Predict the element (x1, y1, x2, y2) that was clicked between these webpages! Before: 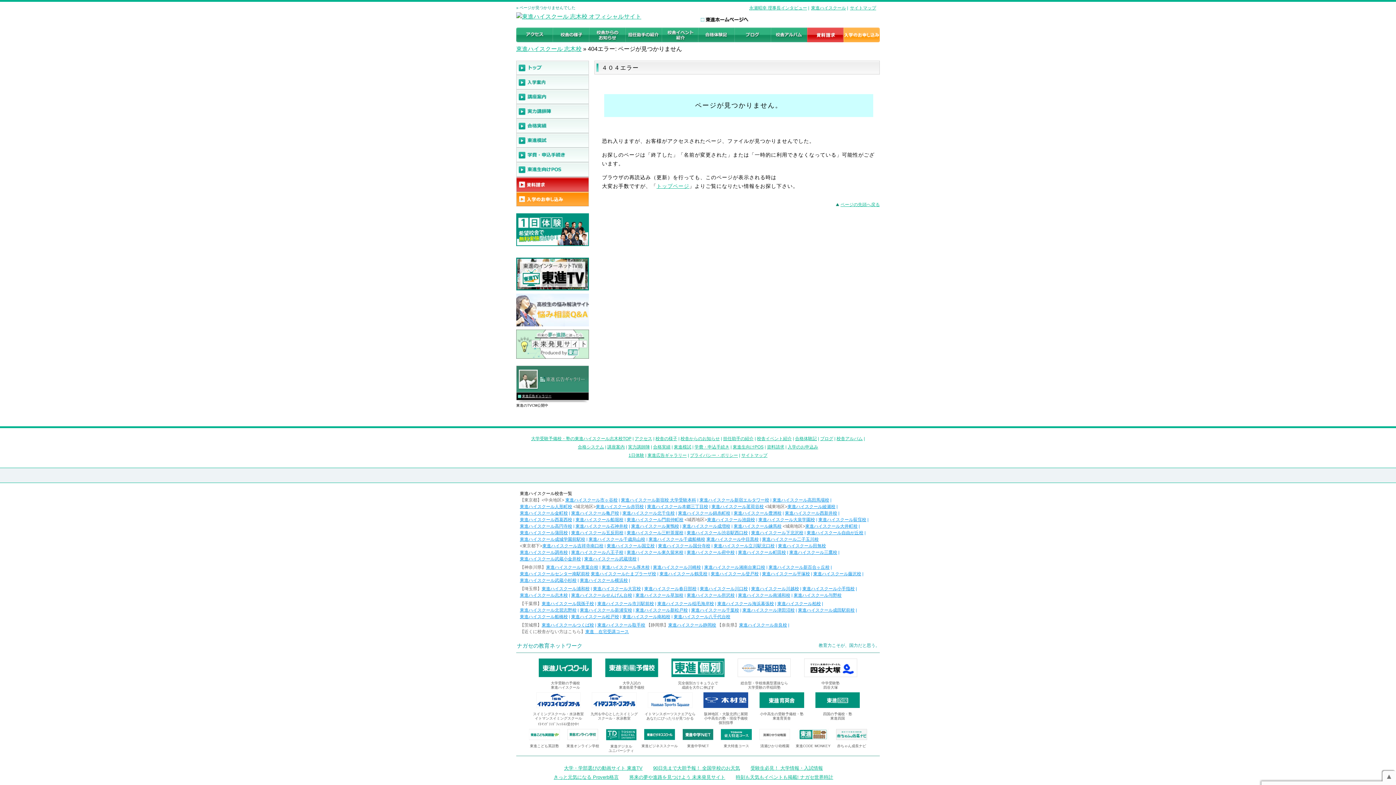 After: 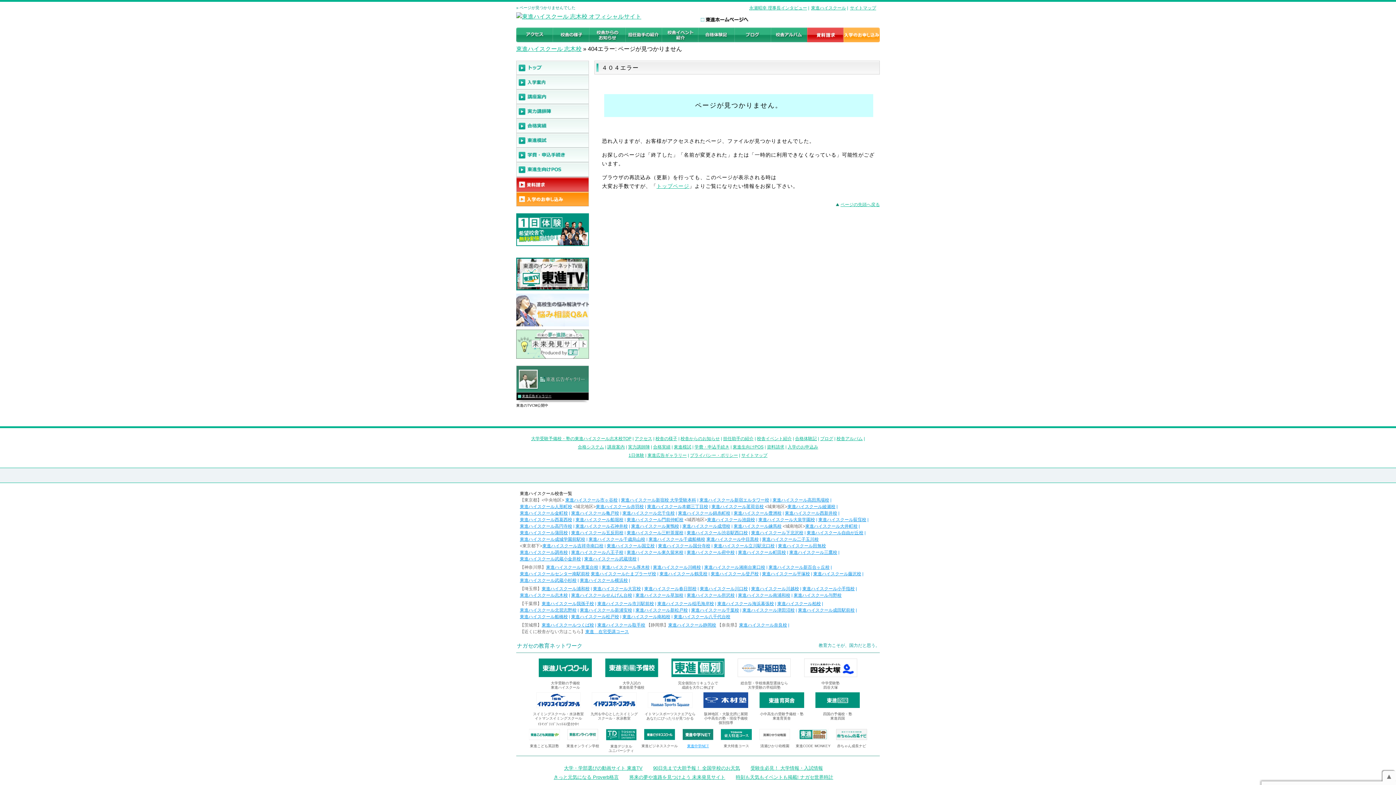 Action: label: 東進中学NET bbox: (678, 729, 717, 748)